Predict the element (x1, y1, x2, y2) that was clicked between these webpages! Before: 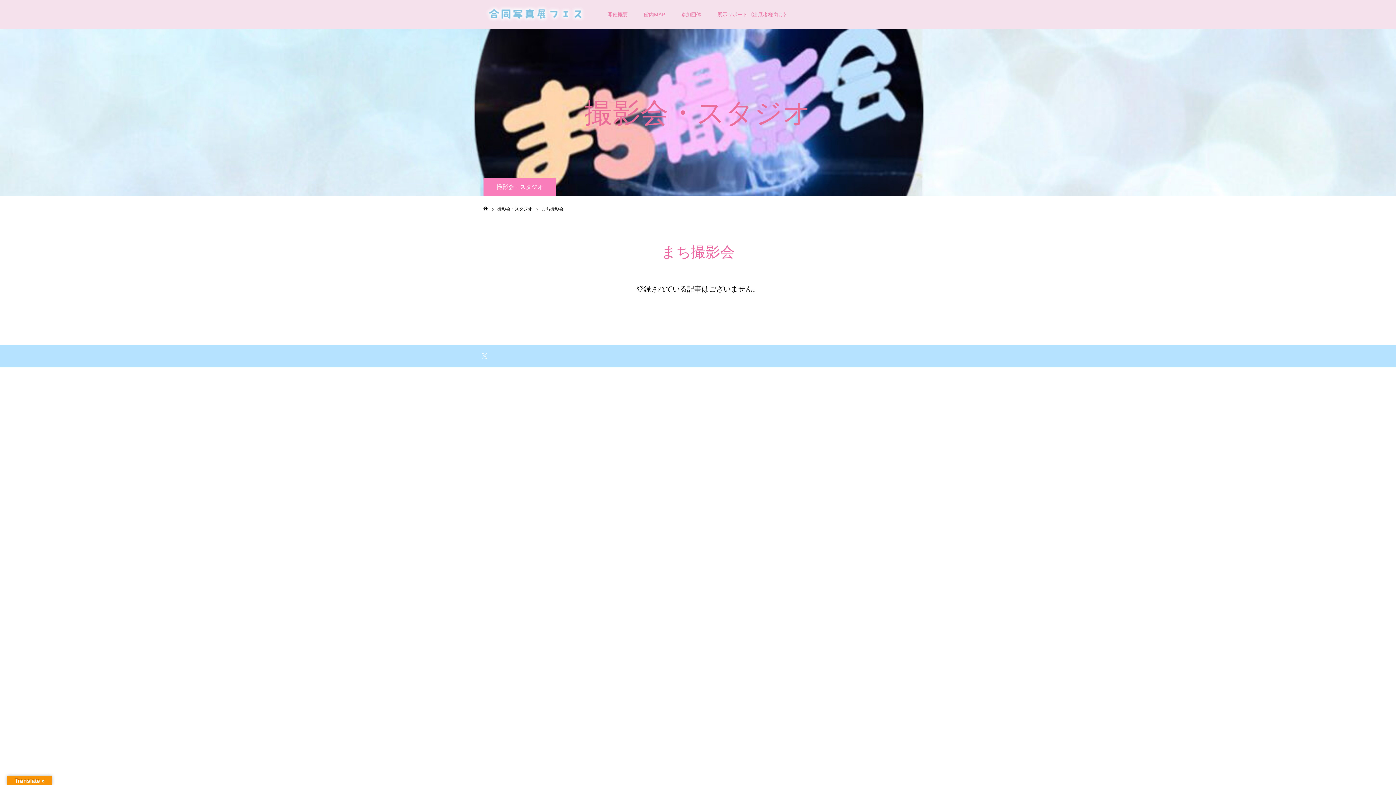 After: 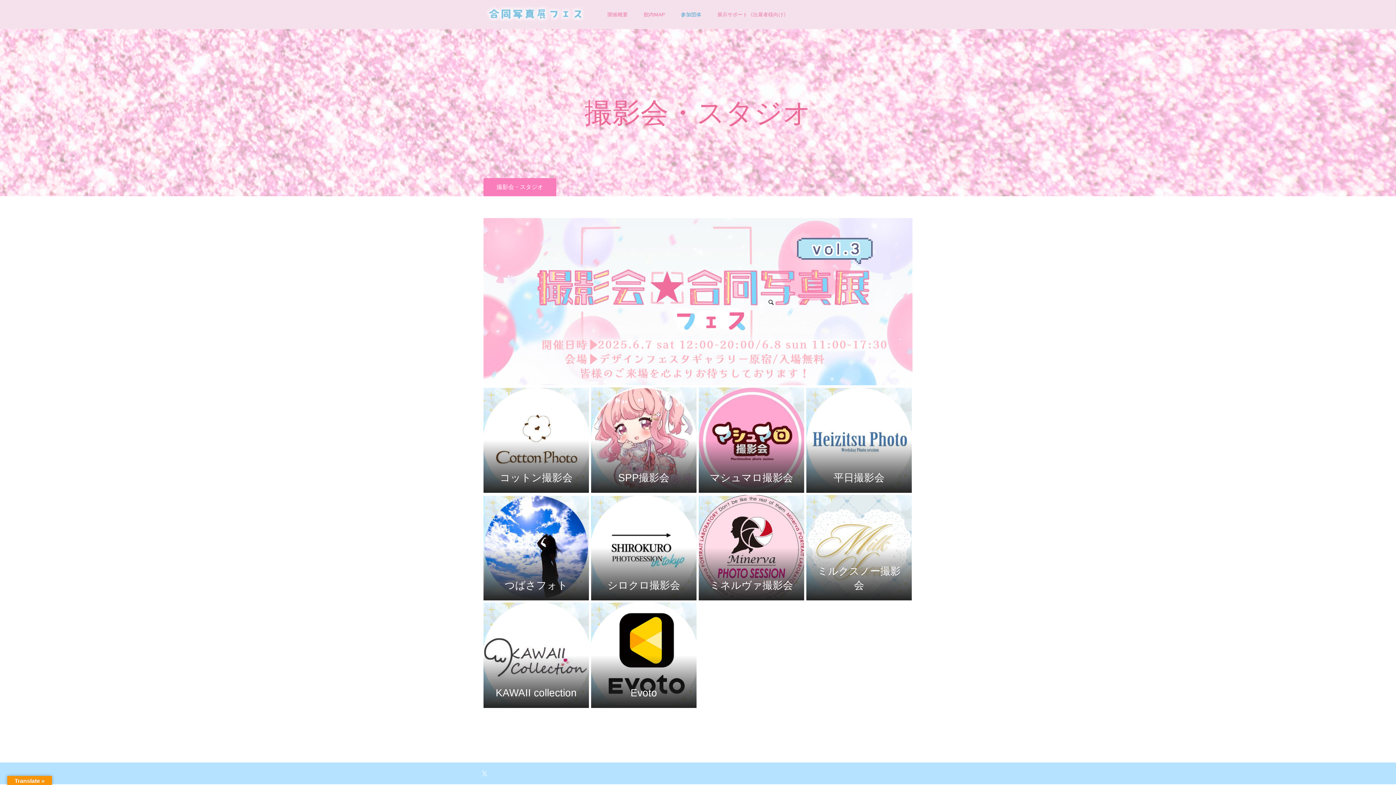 Action: bbox: (673, 0, 709, 29) label: 参加団体